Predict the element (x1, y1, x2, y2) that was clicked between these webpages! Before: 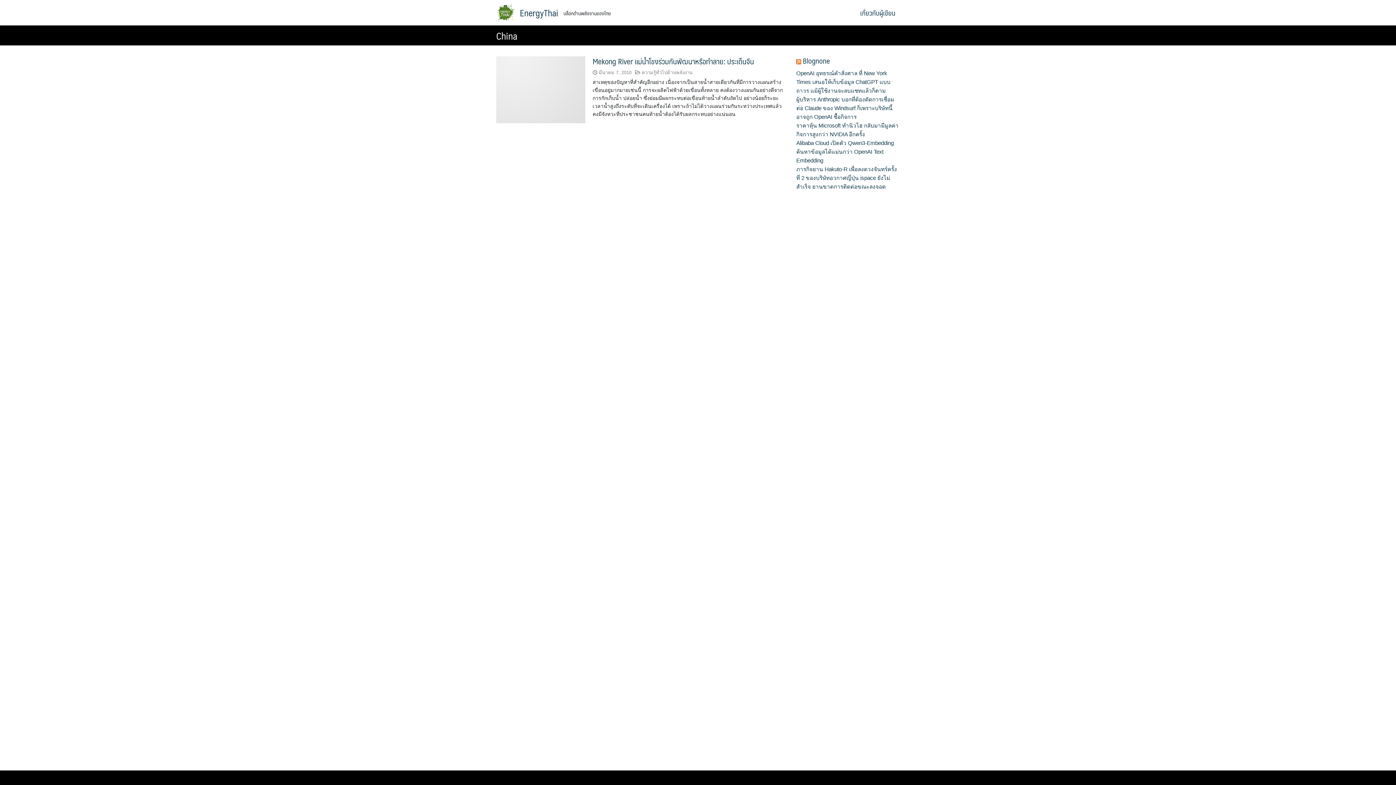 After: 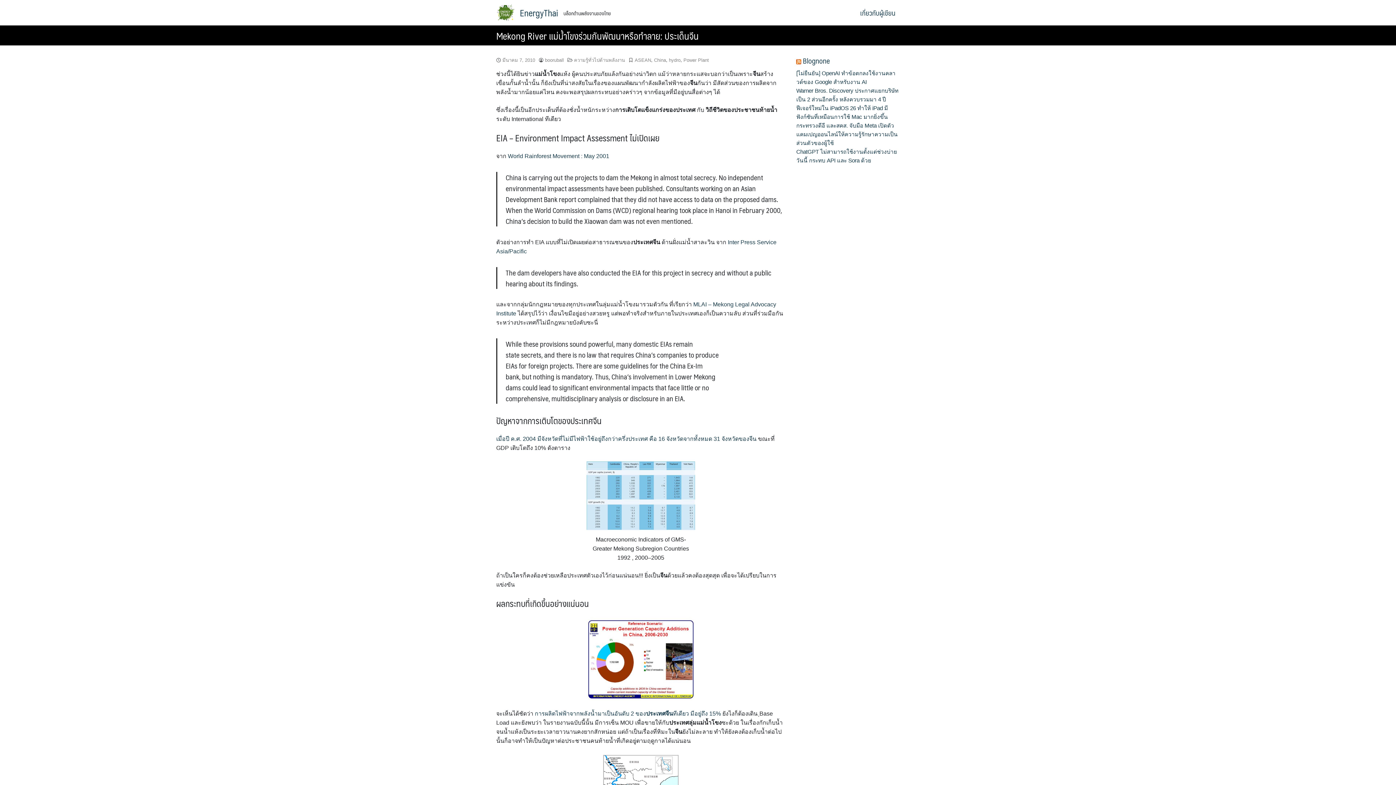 Action: bbox: (598, 69, 631, 75) label: มีนาคม 7, 2010